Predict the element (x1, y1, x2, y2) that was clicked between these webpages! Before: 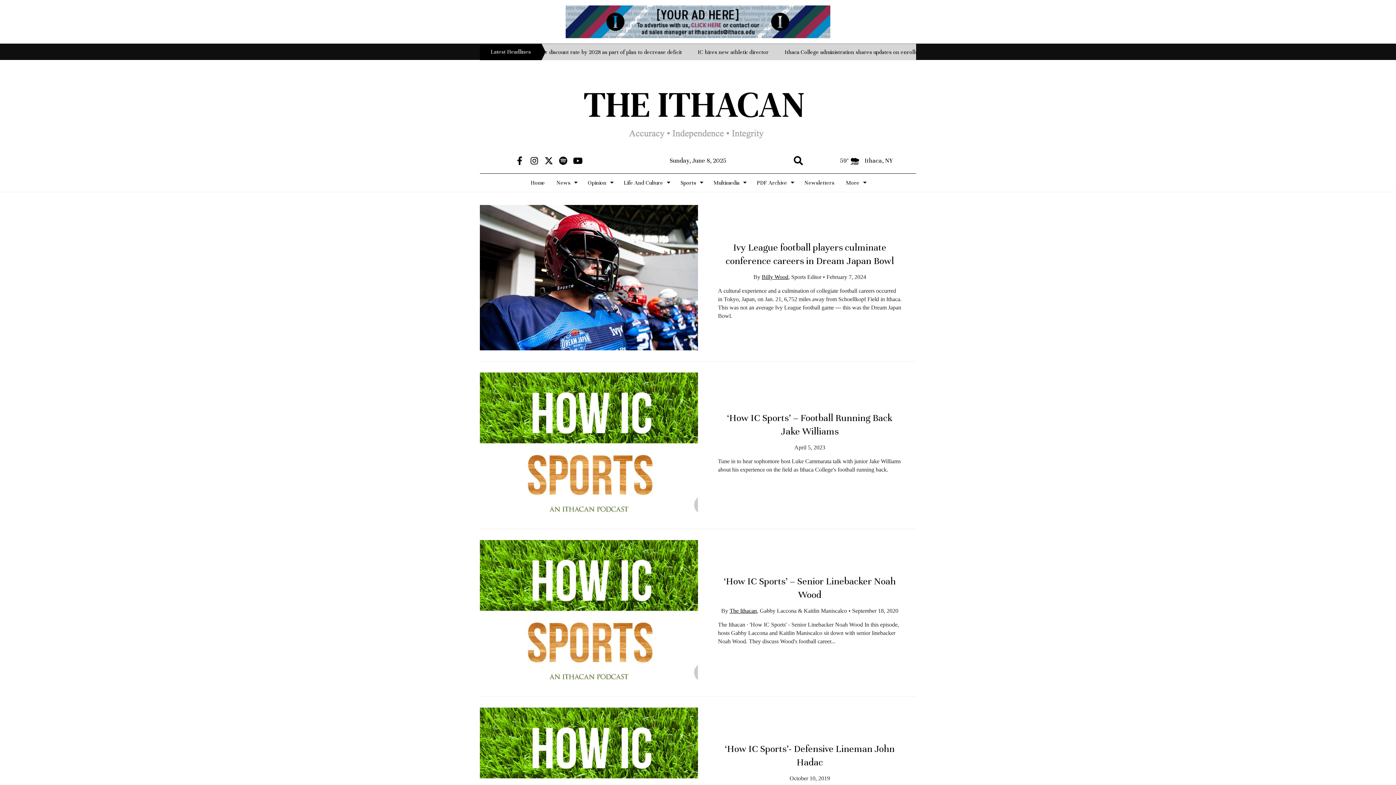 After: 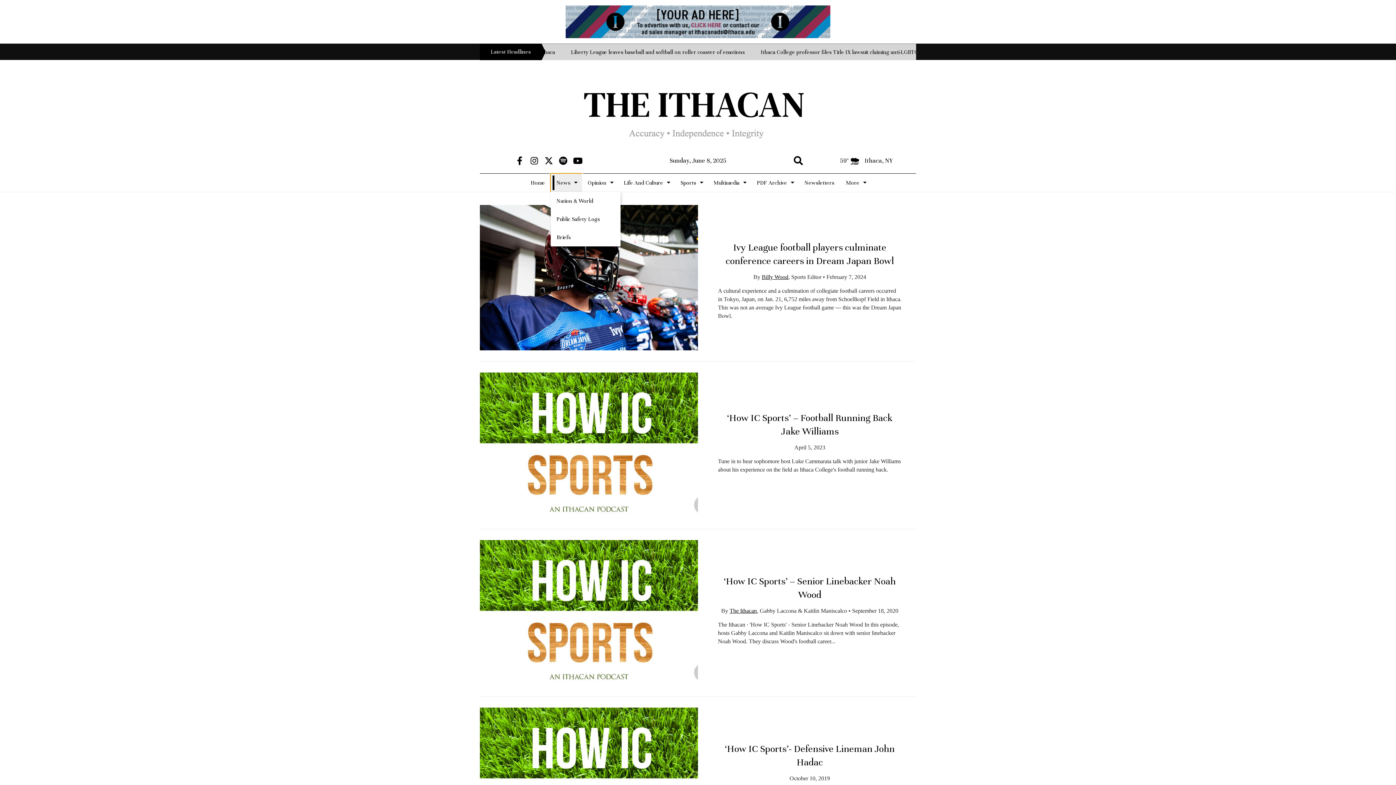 Action: bbox: (550, 173, 582, 192) label: News